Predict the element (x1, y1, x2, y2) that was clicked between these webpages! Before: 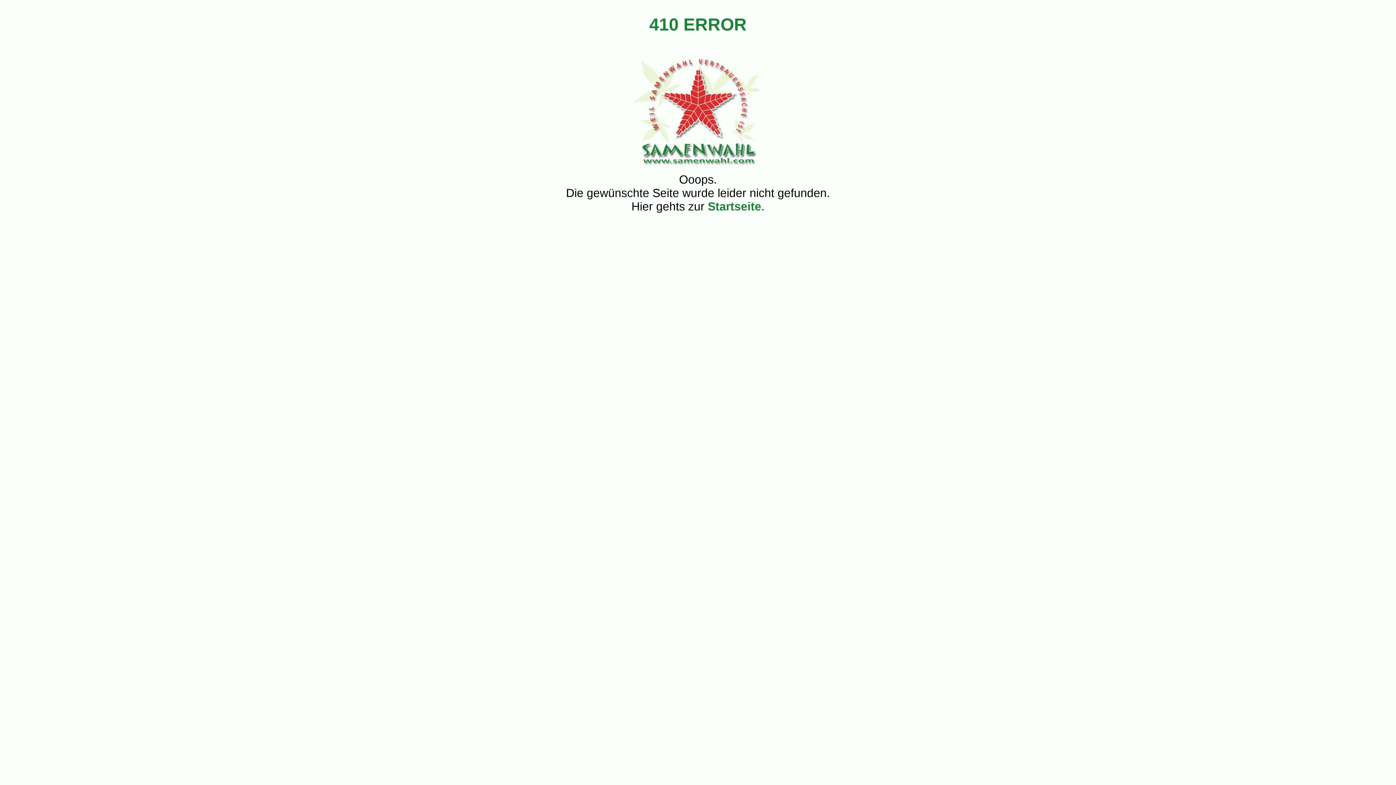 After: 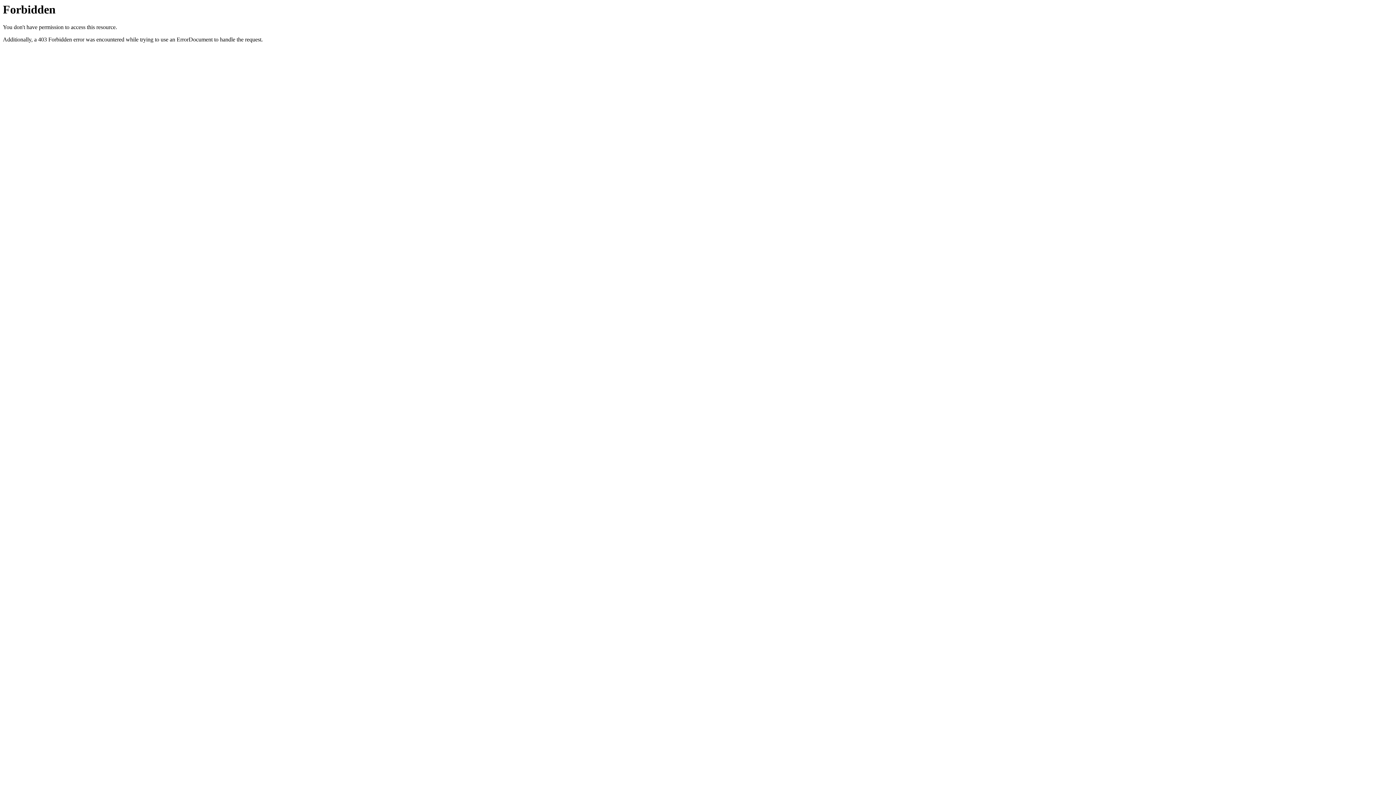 Action: bbox: (628, 153, 767, 172)